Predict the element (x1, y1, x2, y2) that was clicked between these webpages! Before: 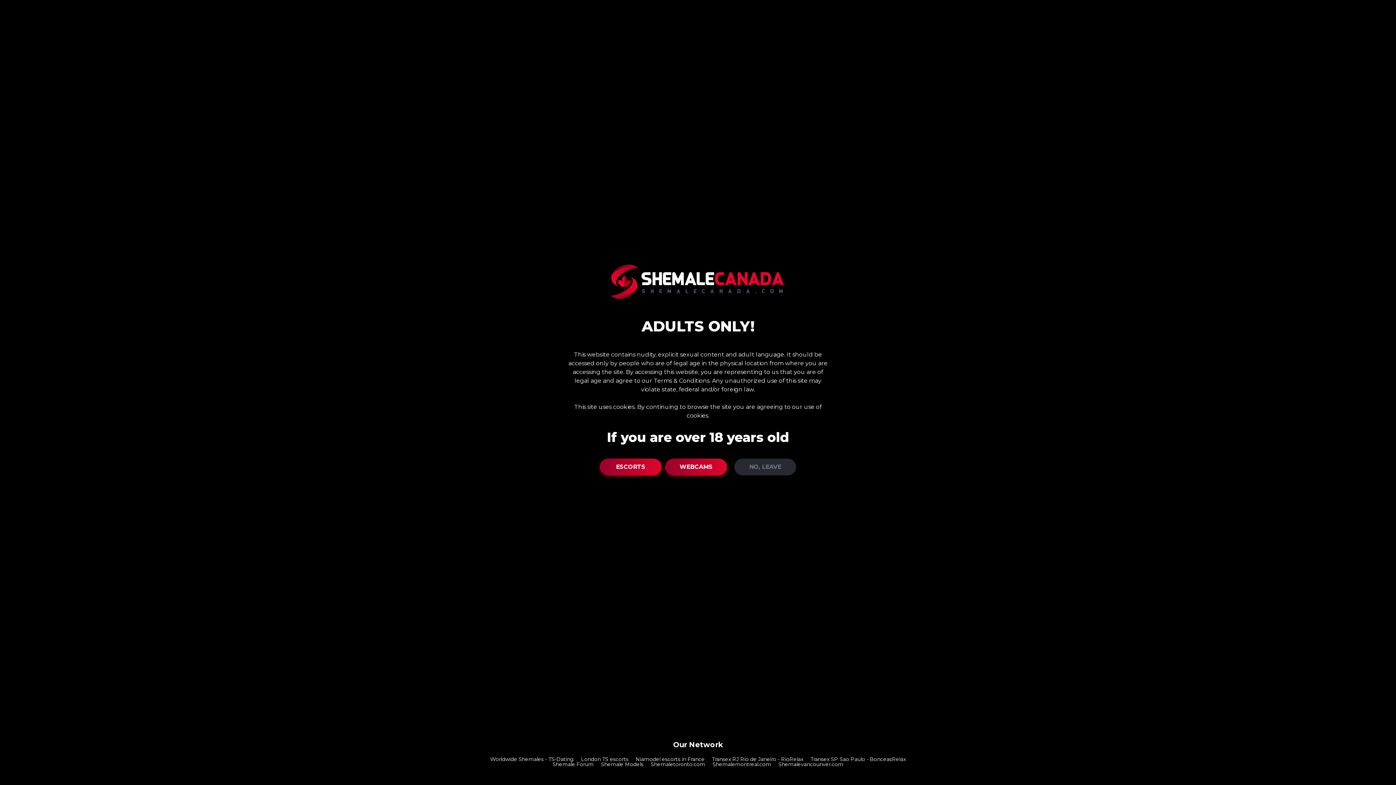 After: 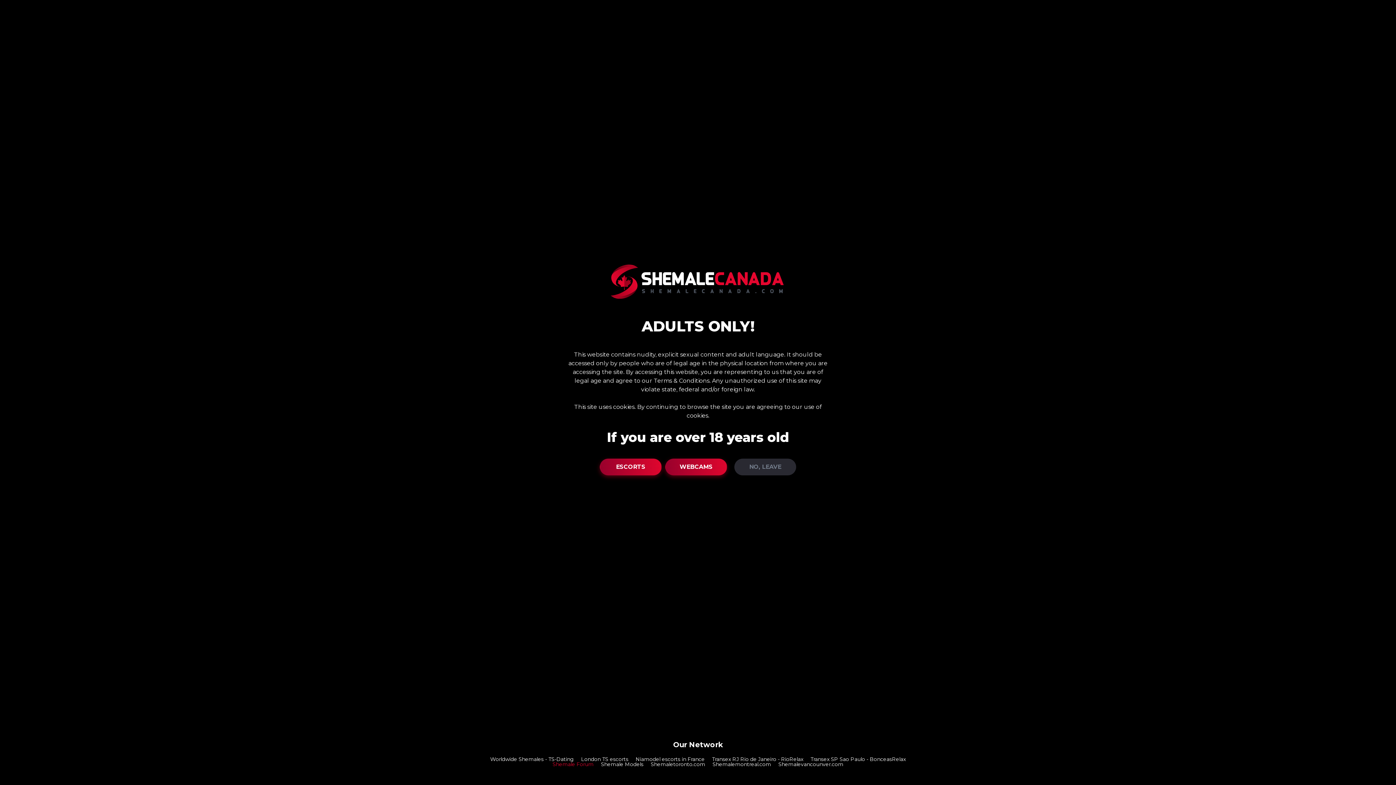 Action: bbox: (552, 761, 593, 768) label: Shemale Forum